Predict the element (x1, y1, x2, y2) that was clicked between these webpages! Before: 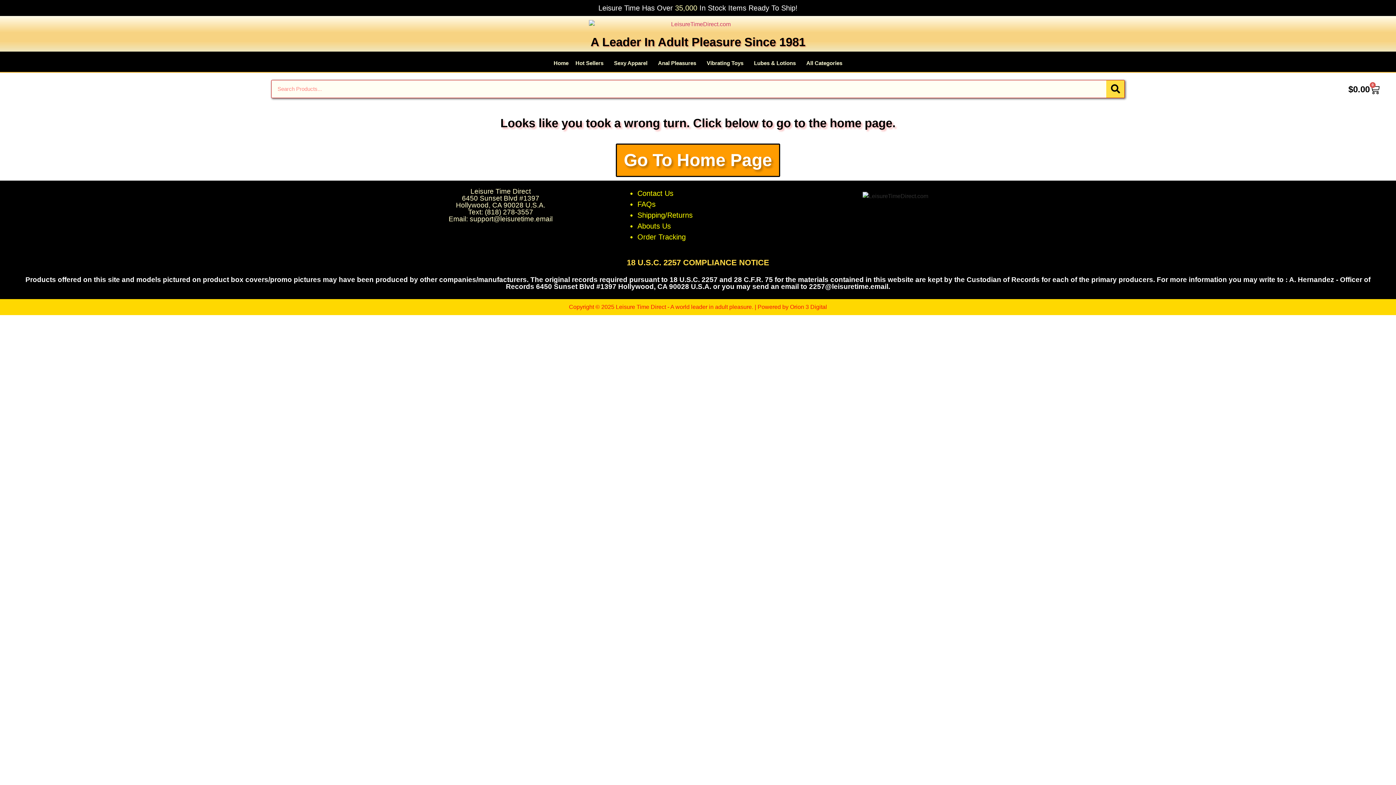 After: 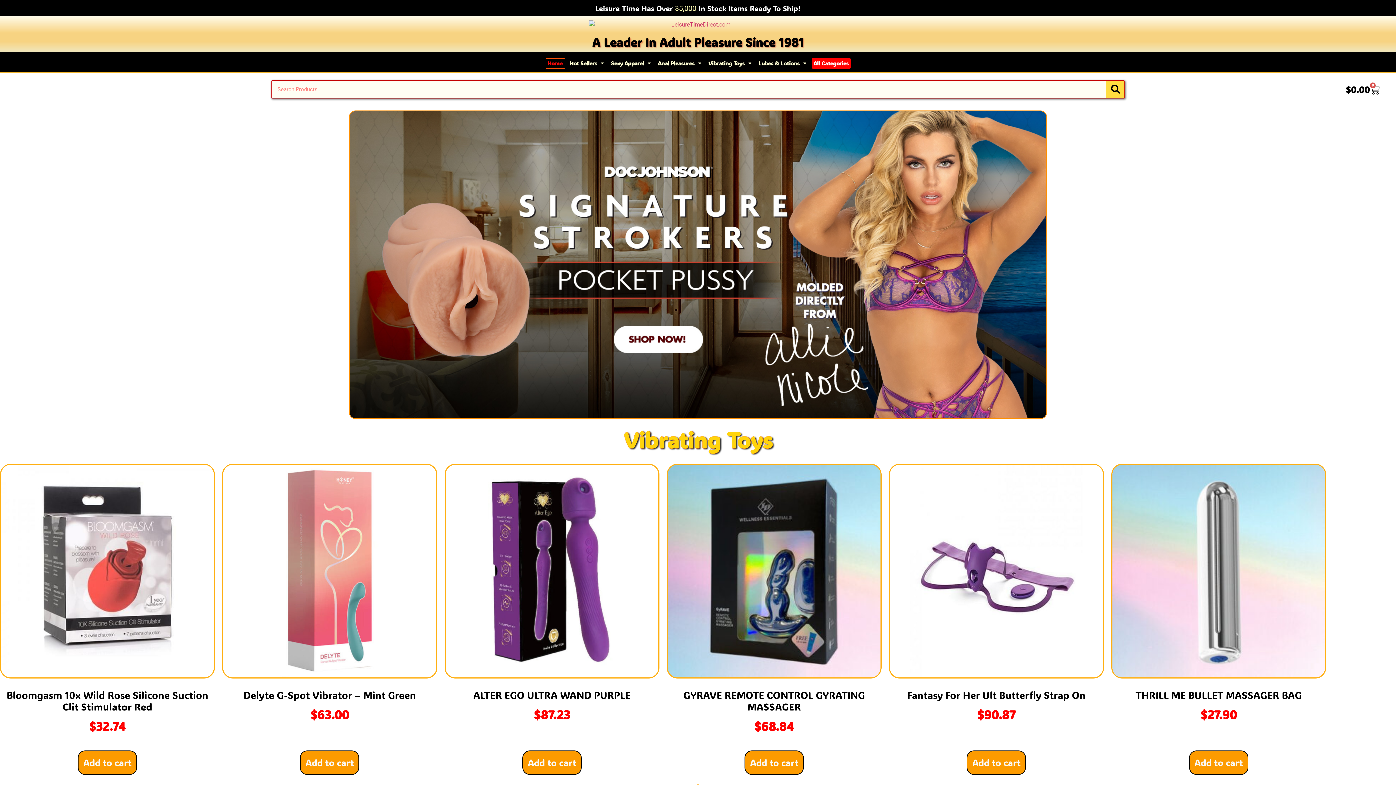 Action: bbox: (616, 143, 780, 177) label: Go To Home Page